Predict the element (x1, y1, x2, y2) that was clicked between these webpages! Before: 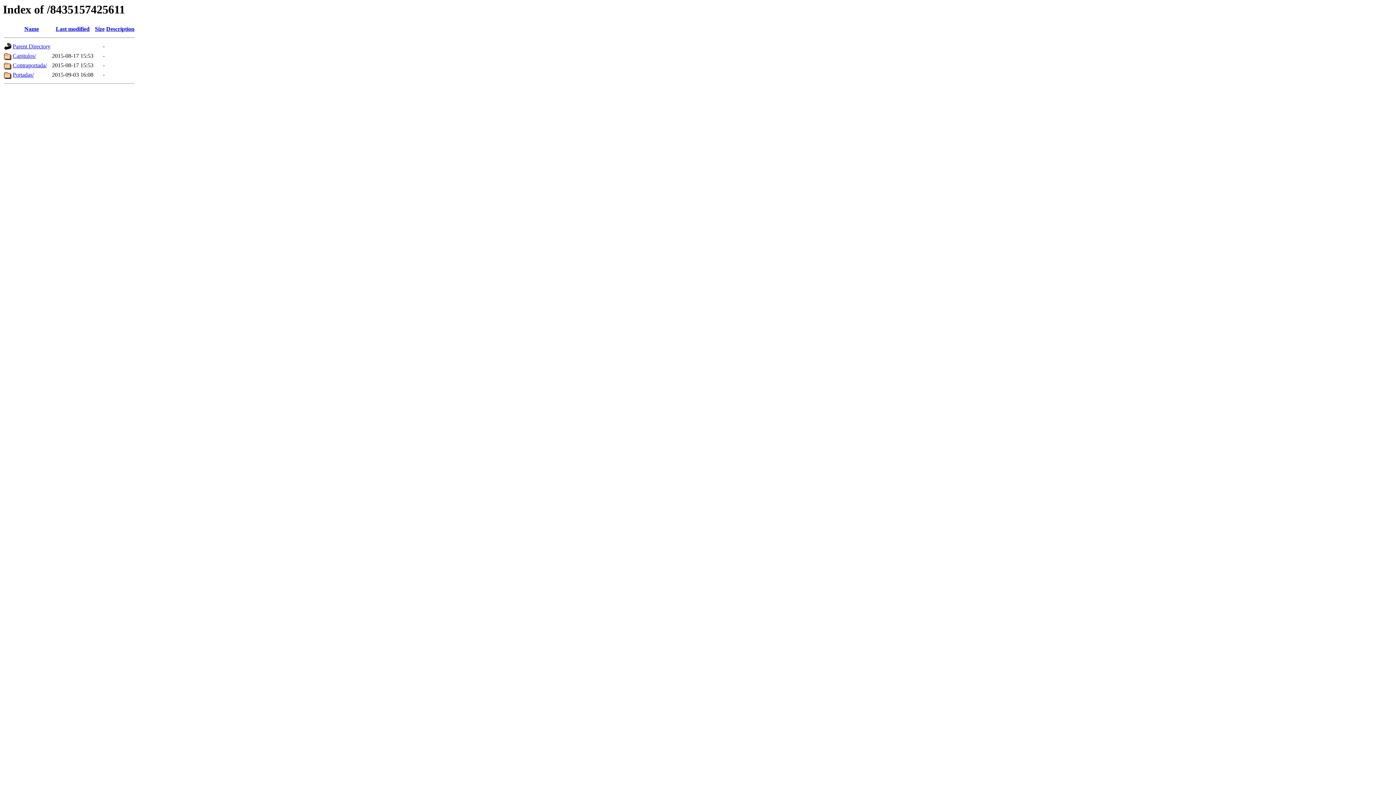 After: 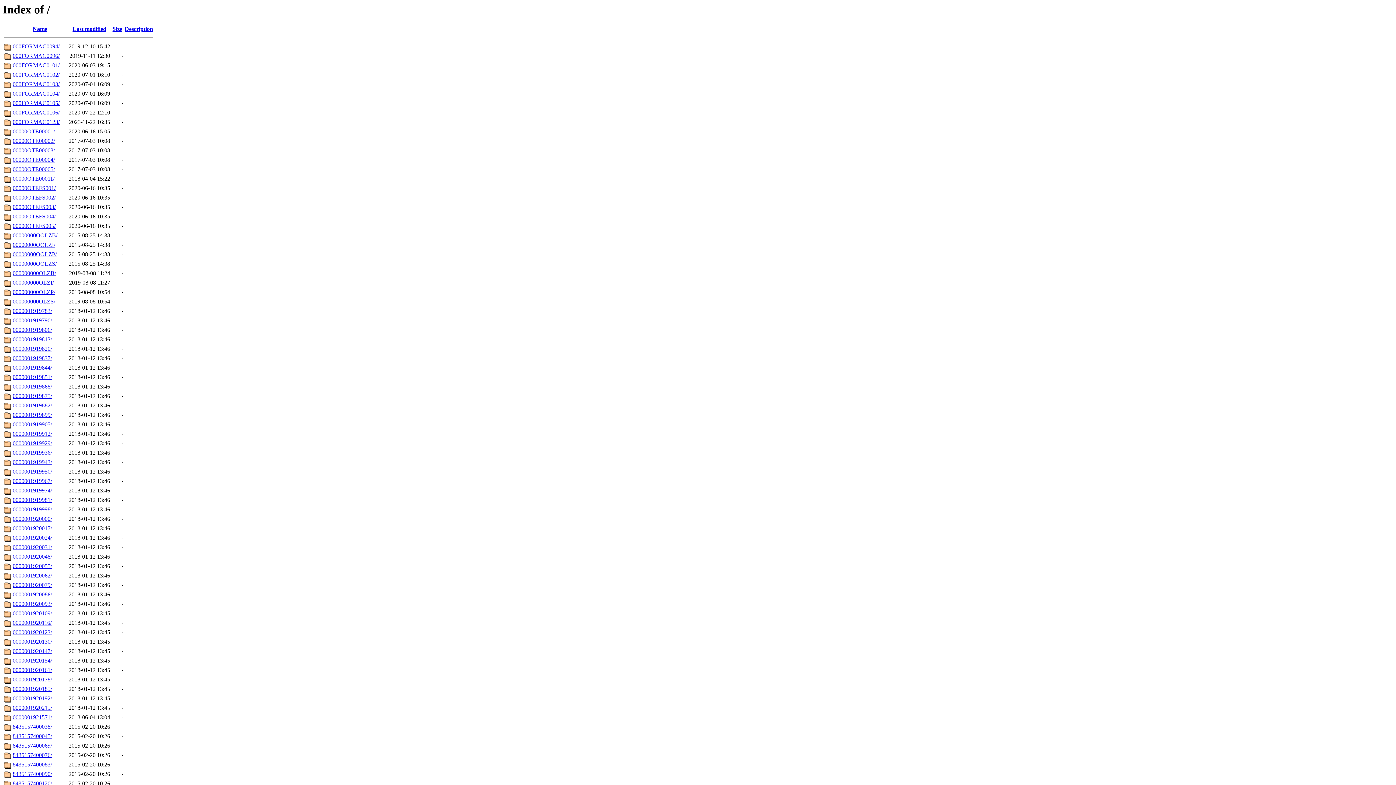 Action: bbox: (12, 43, 50, 49) label: Parent Directory